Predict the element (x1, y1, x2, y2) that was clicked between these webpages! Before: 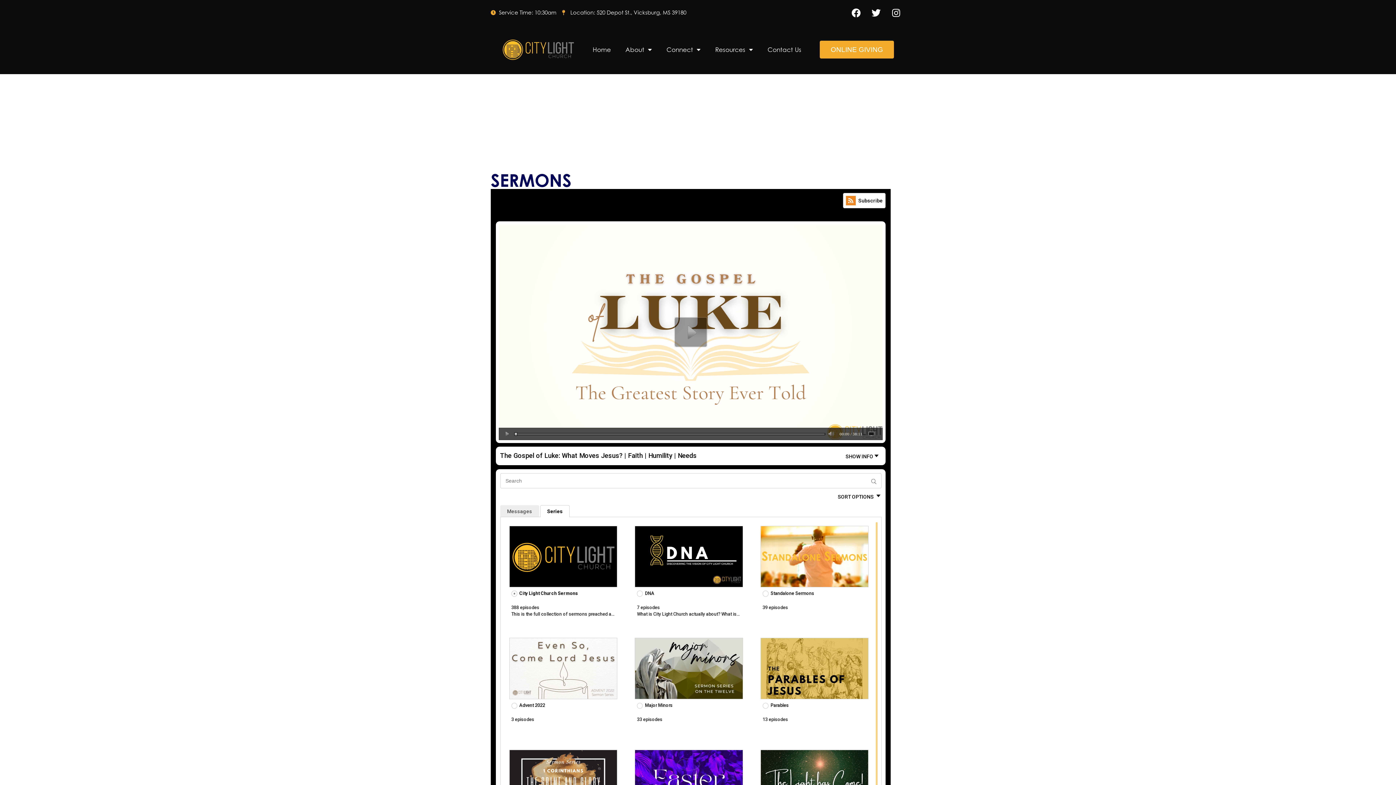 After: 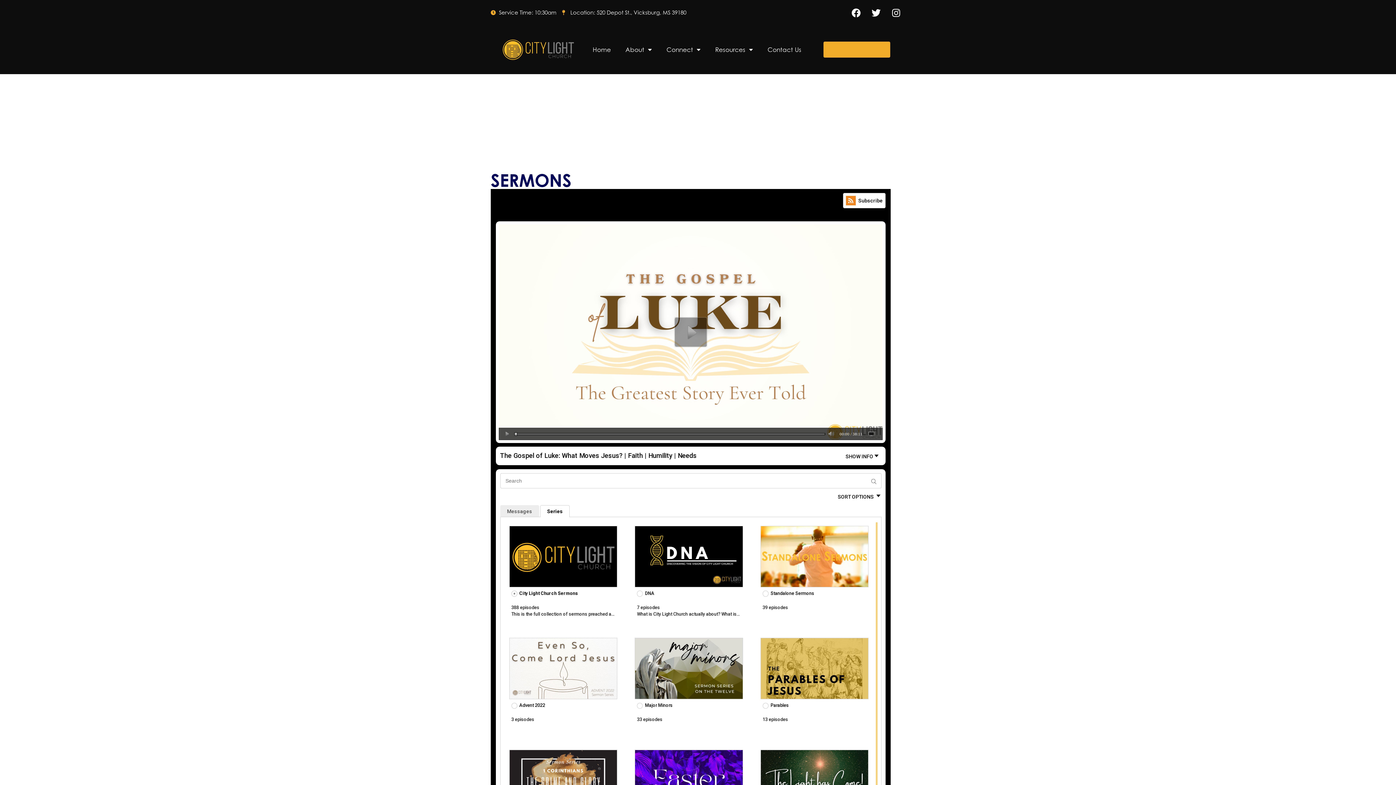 Action: bbox: (820, 40, 894, 58) label: ONLINE GIVING